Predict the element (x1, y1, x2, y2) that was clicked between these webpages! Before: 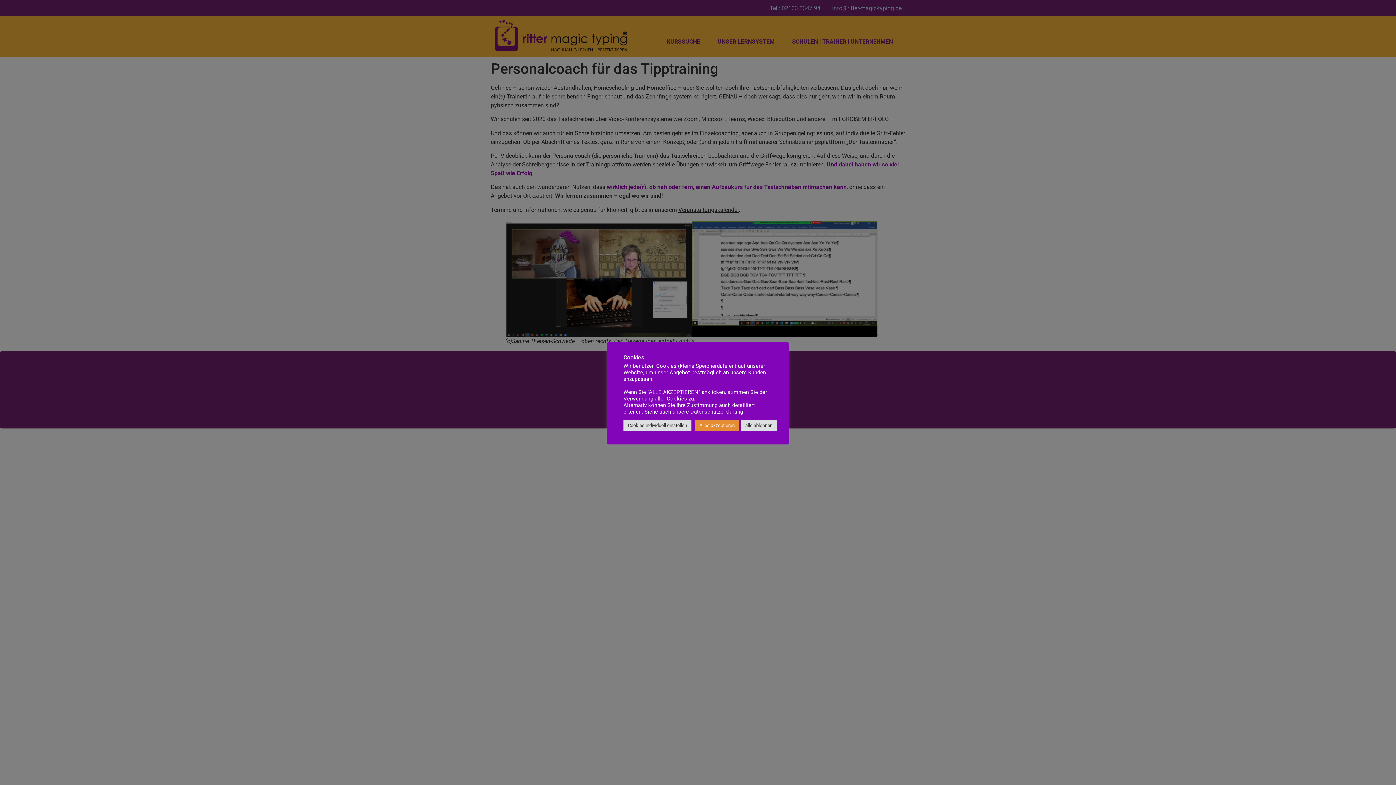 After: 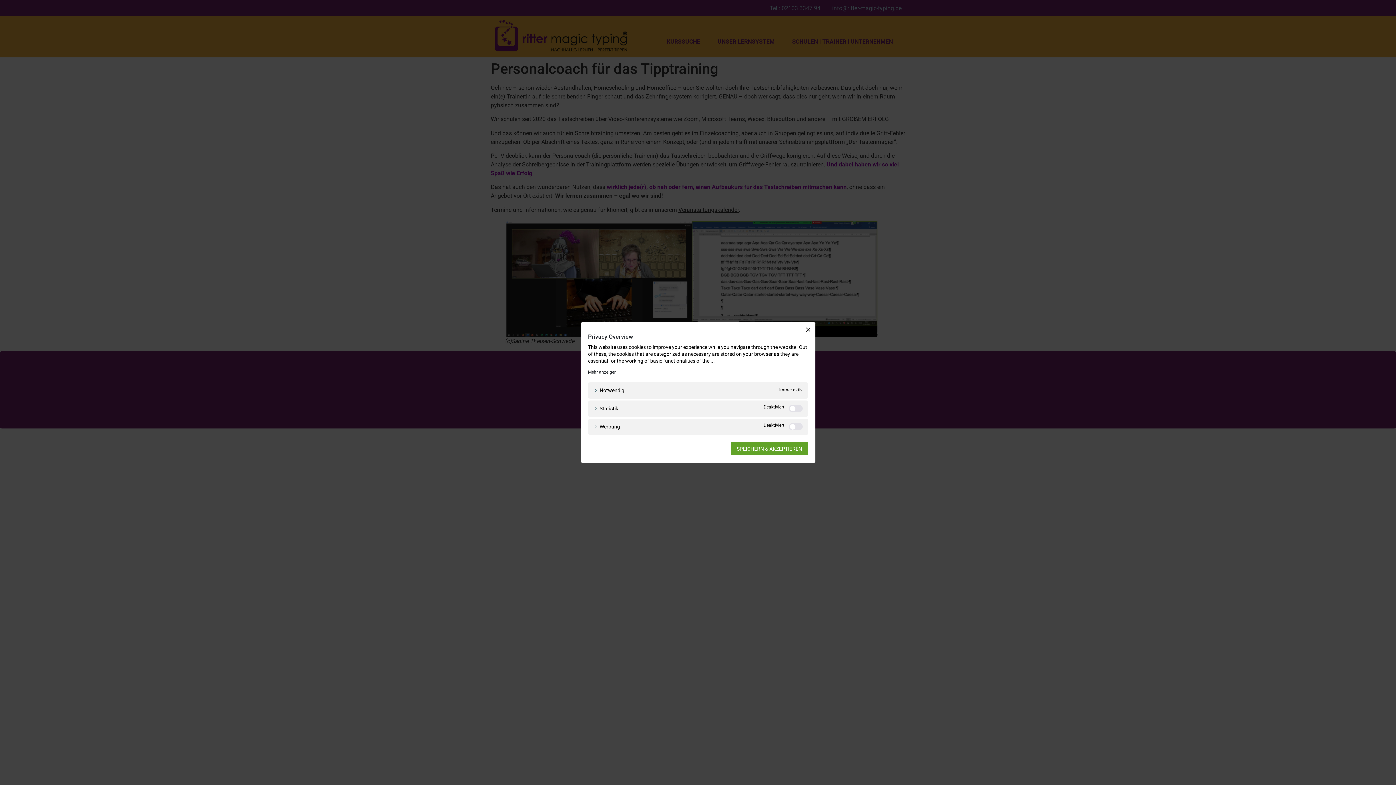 Action: bbox: (623, 419, 691, 431) label: Cookies individuell einstellen